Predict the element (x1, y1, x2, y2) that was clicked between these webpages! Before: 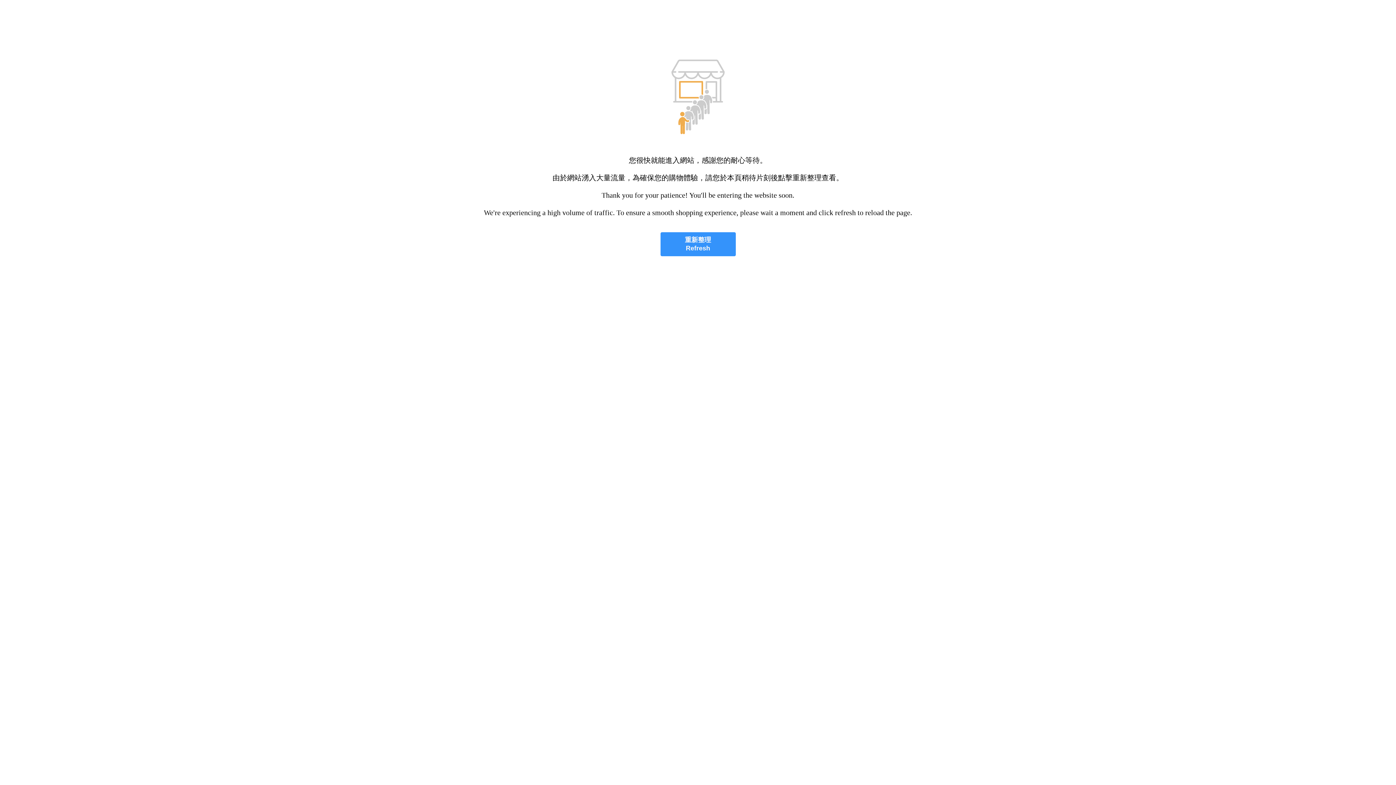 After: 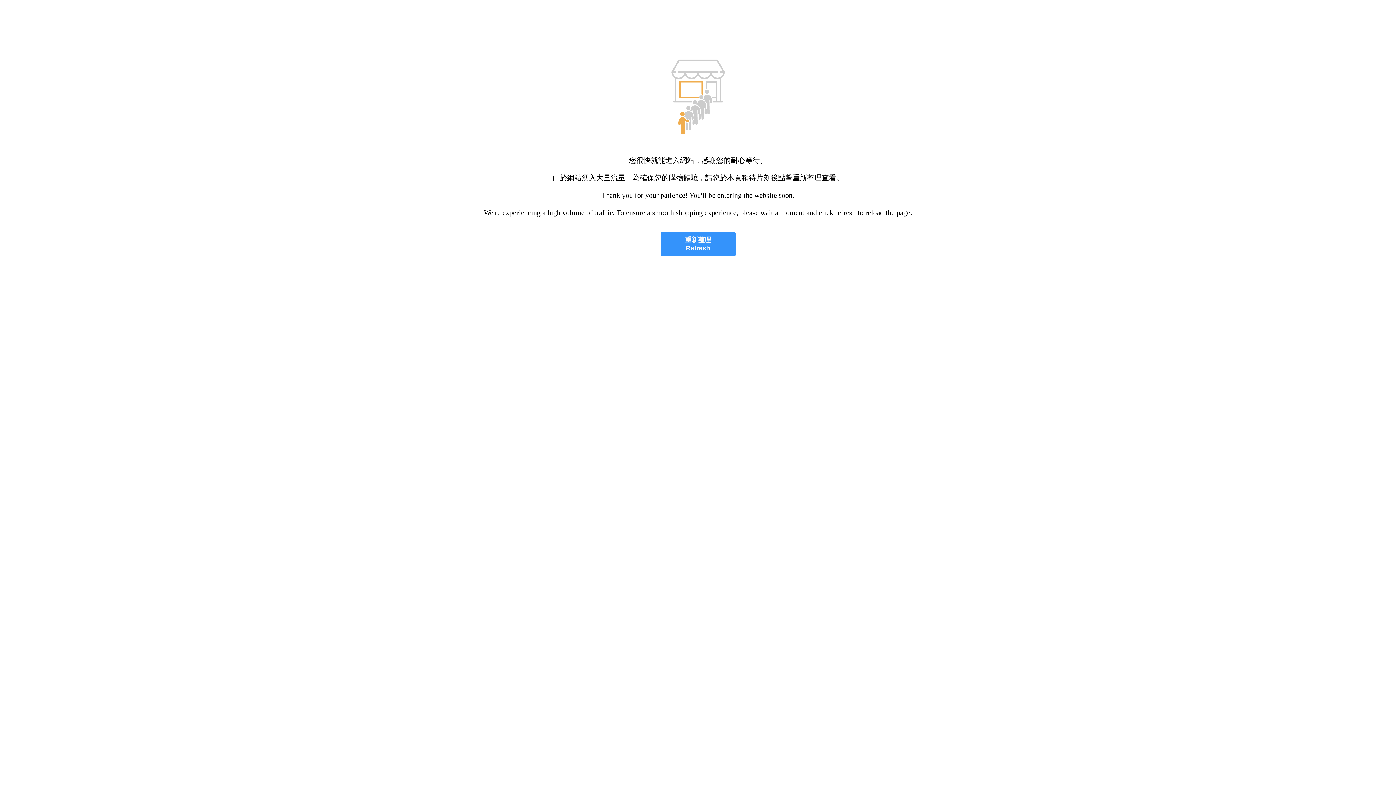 Action: label: 重新整理
Refresh bbox: (660, 232, 735, 256)